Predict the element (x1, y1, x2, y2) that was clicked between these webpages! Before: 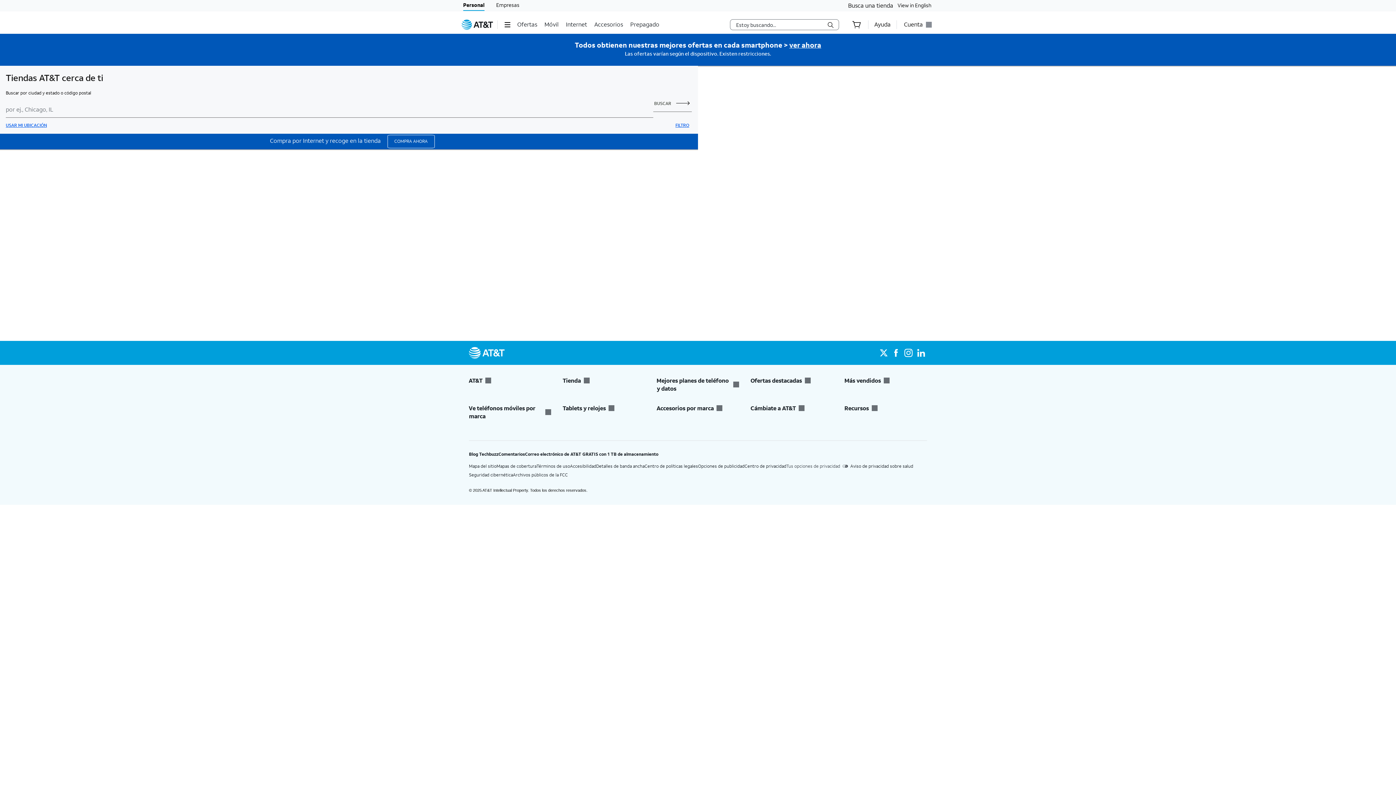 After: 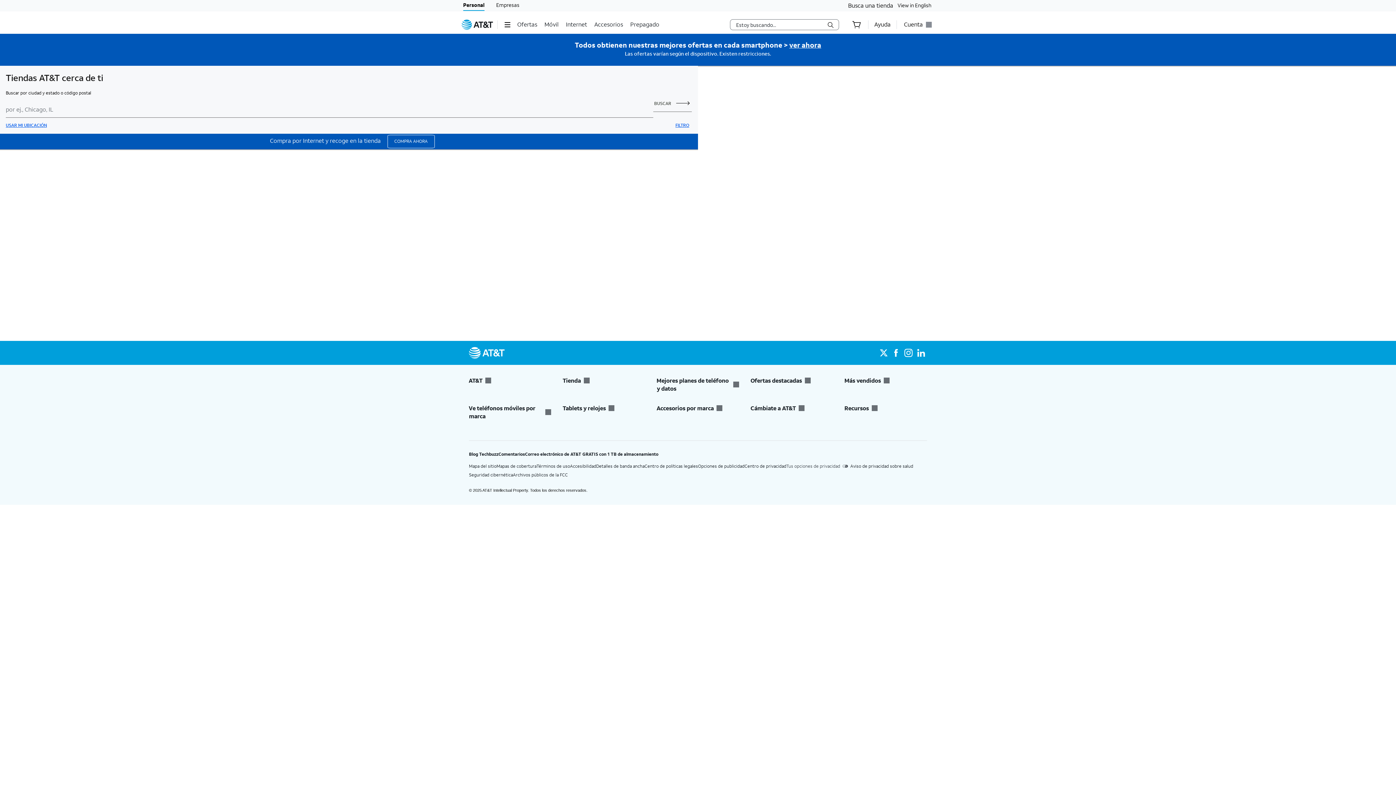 Action: label: Recursos bbox: (844, 404, 927, 412)